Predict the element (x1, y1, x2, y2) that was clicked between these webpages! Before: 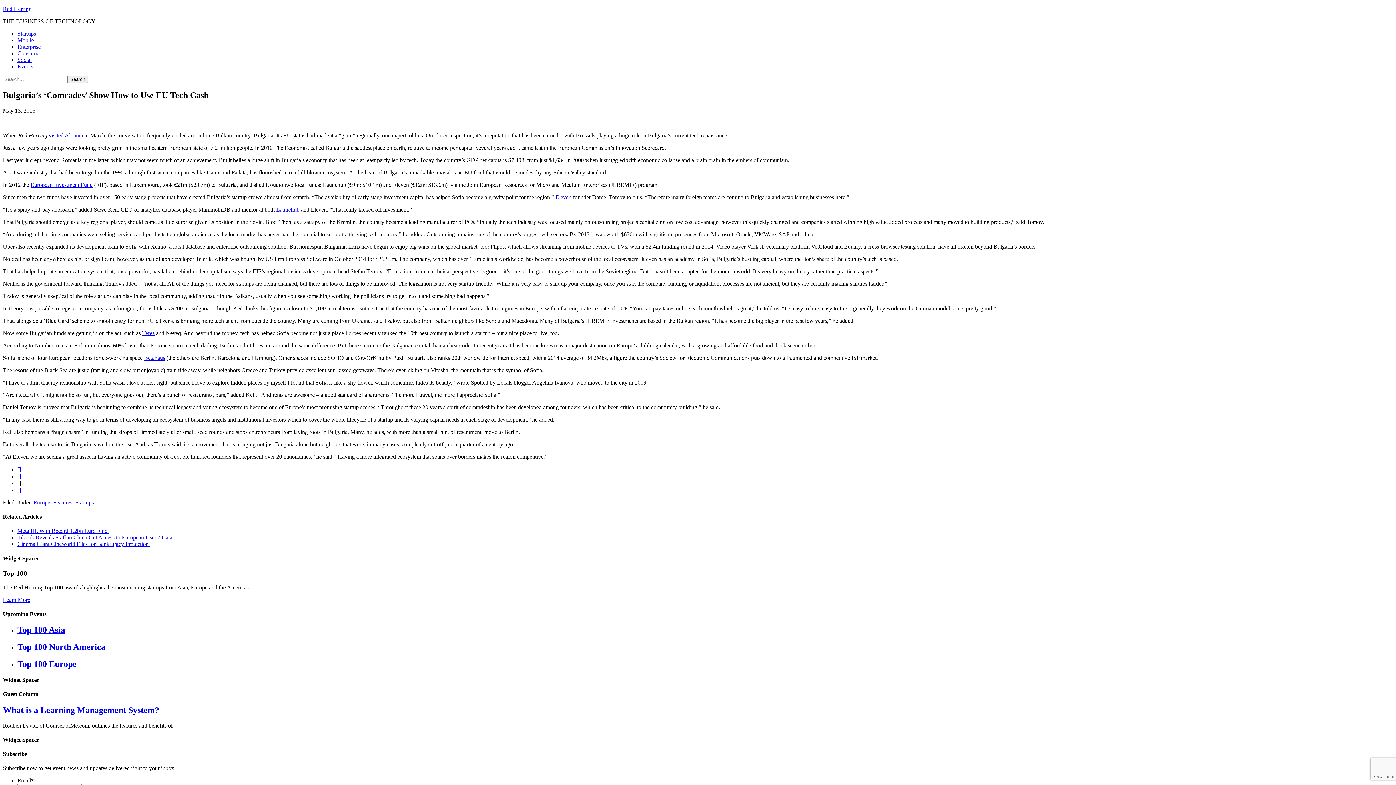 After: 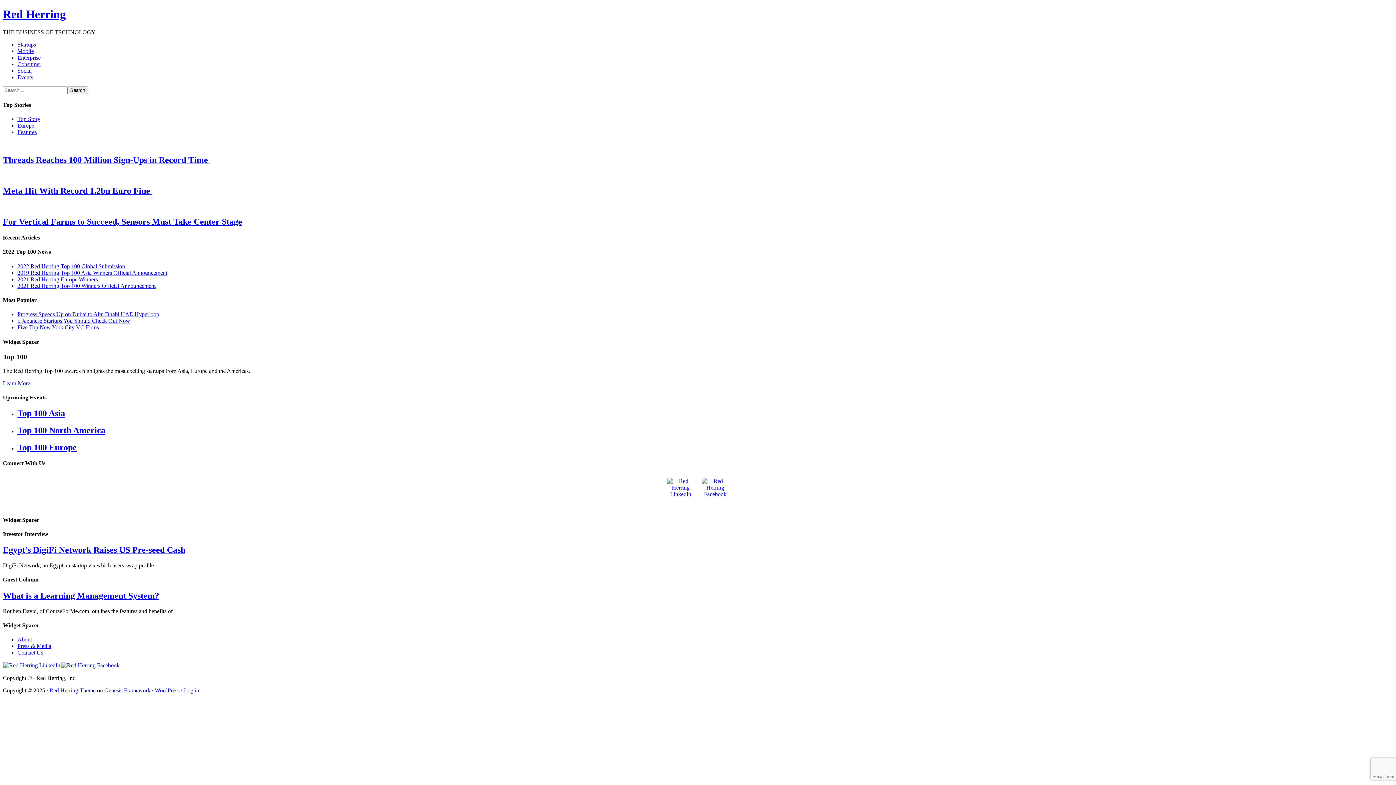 Action: label: Red Herring bbox: (2, 5, 31, 12)